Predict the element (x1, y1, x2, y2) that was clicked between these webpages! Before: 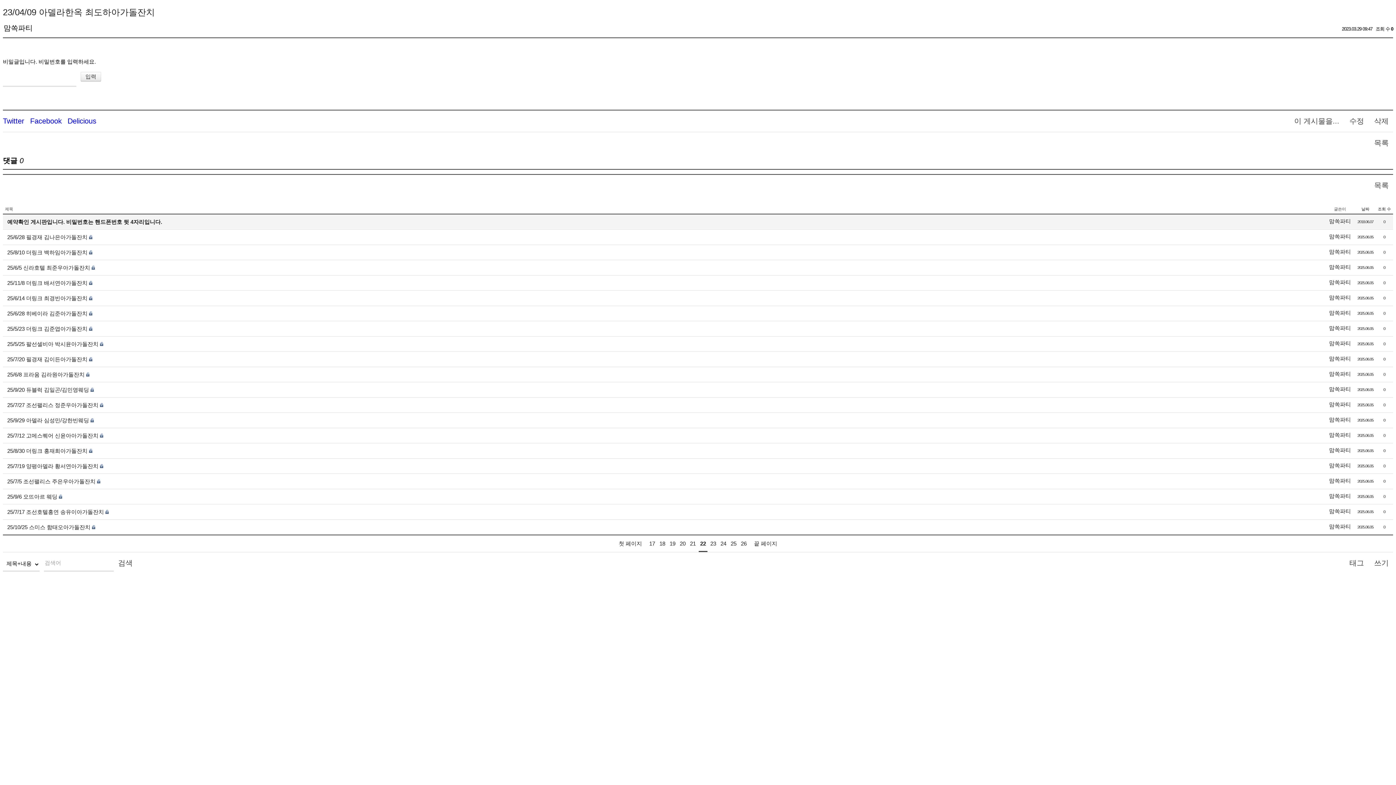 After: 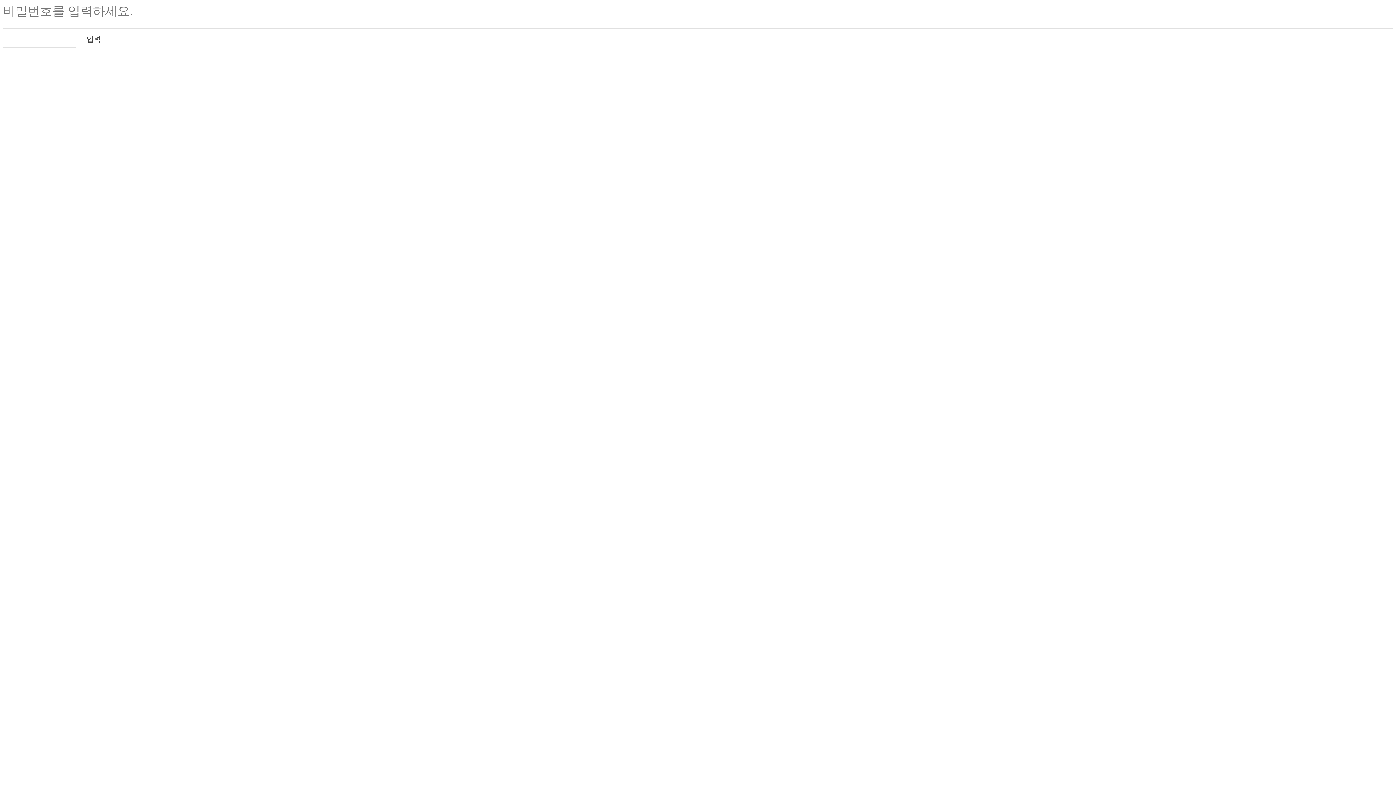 Action: bbox: (1345, 112, 1368, 129) label: 수정